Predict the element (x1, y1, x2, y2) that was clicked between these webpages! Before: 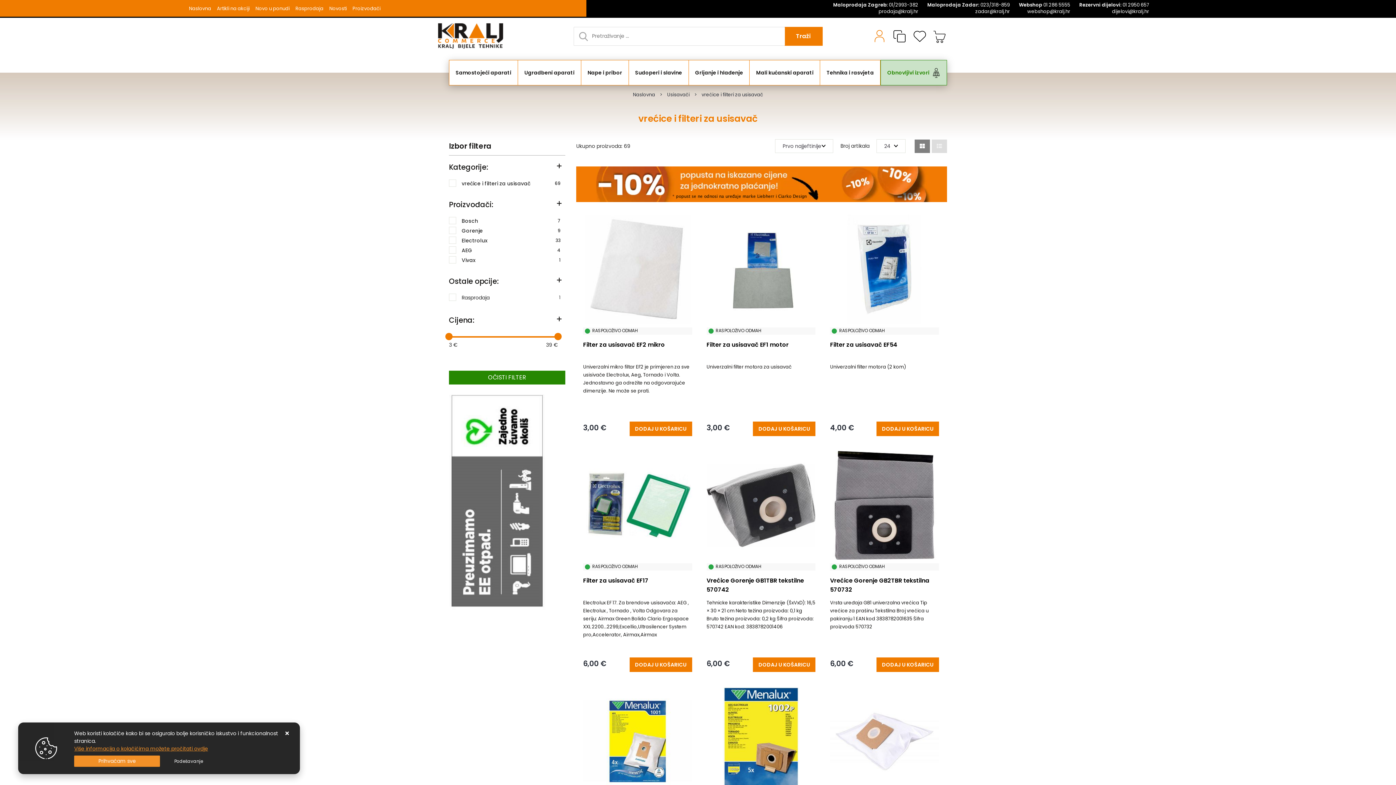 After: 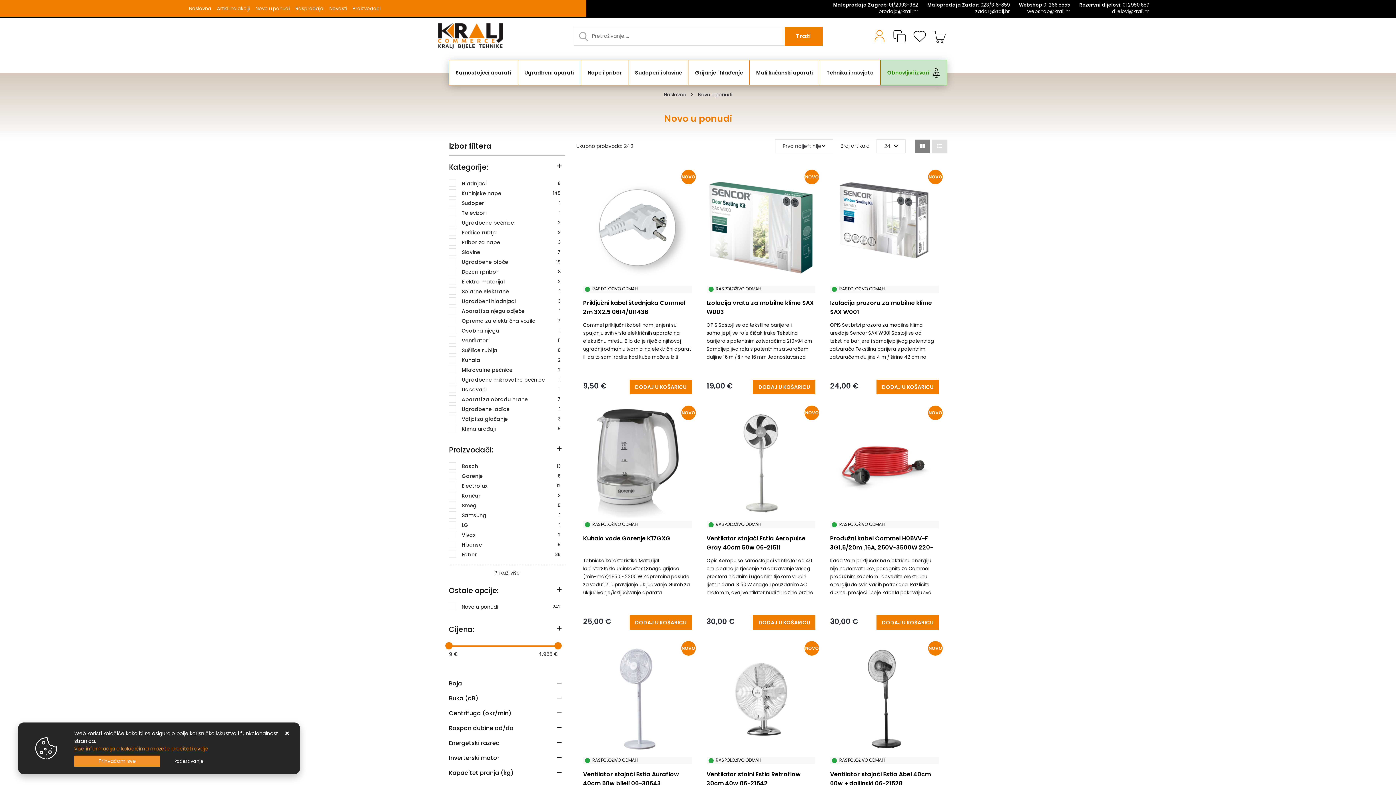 Action: bbox: (255, 2, 295, 14) label: Novo u ponudi